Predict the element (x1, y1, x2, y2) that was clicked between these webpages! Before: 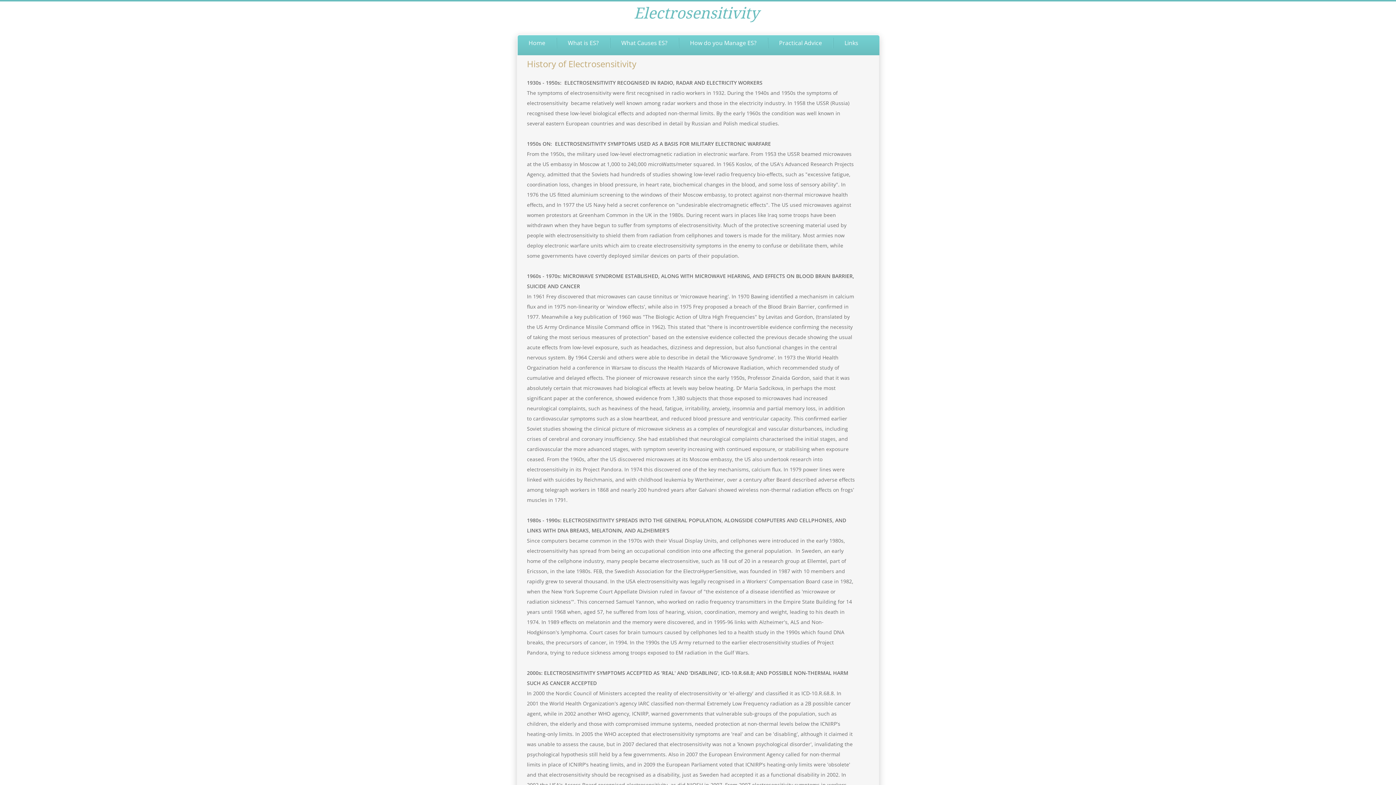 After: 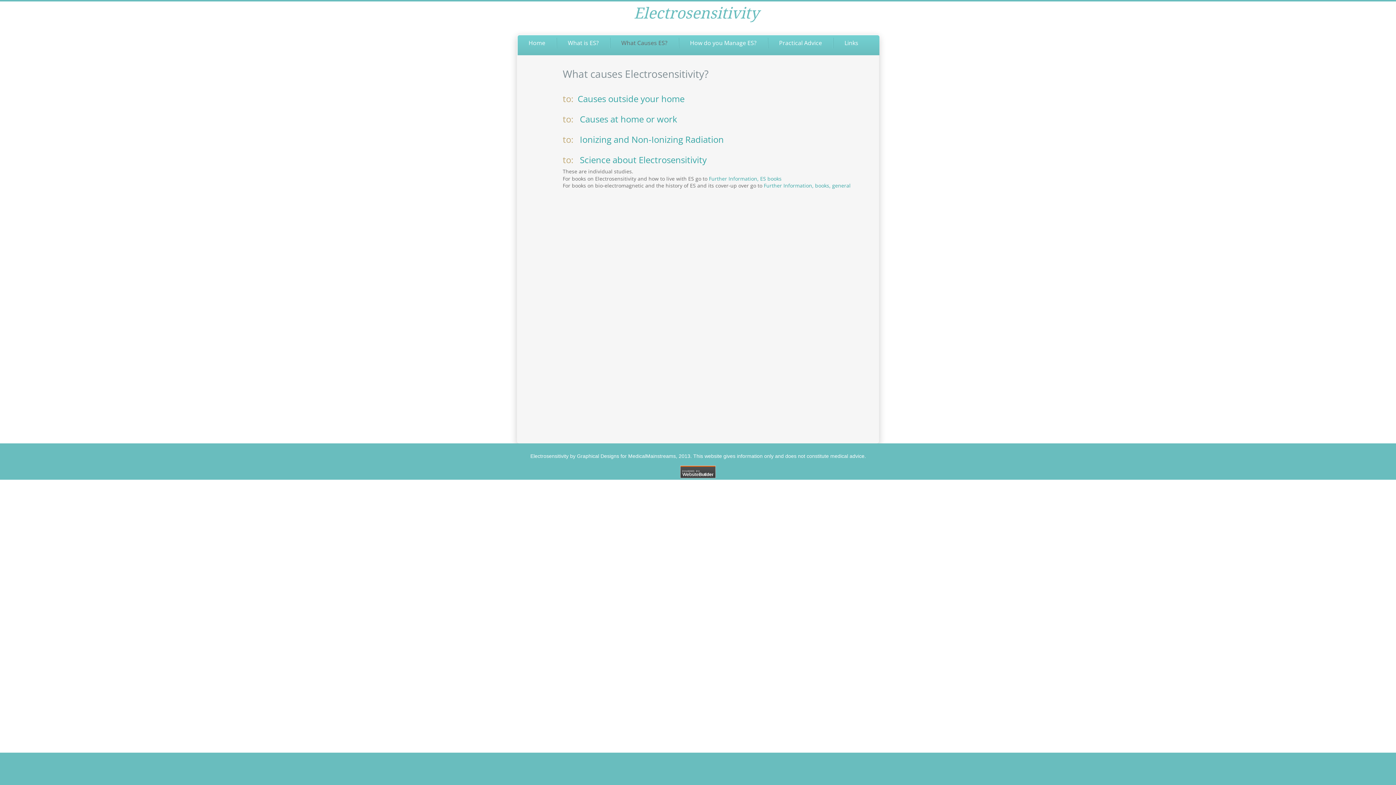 Action: bbox: (610, 37, 678, 48) label: What Causes ES?